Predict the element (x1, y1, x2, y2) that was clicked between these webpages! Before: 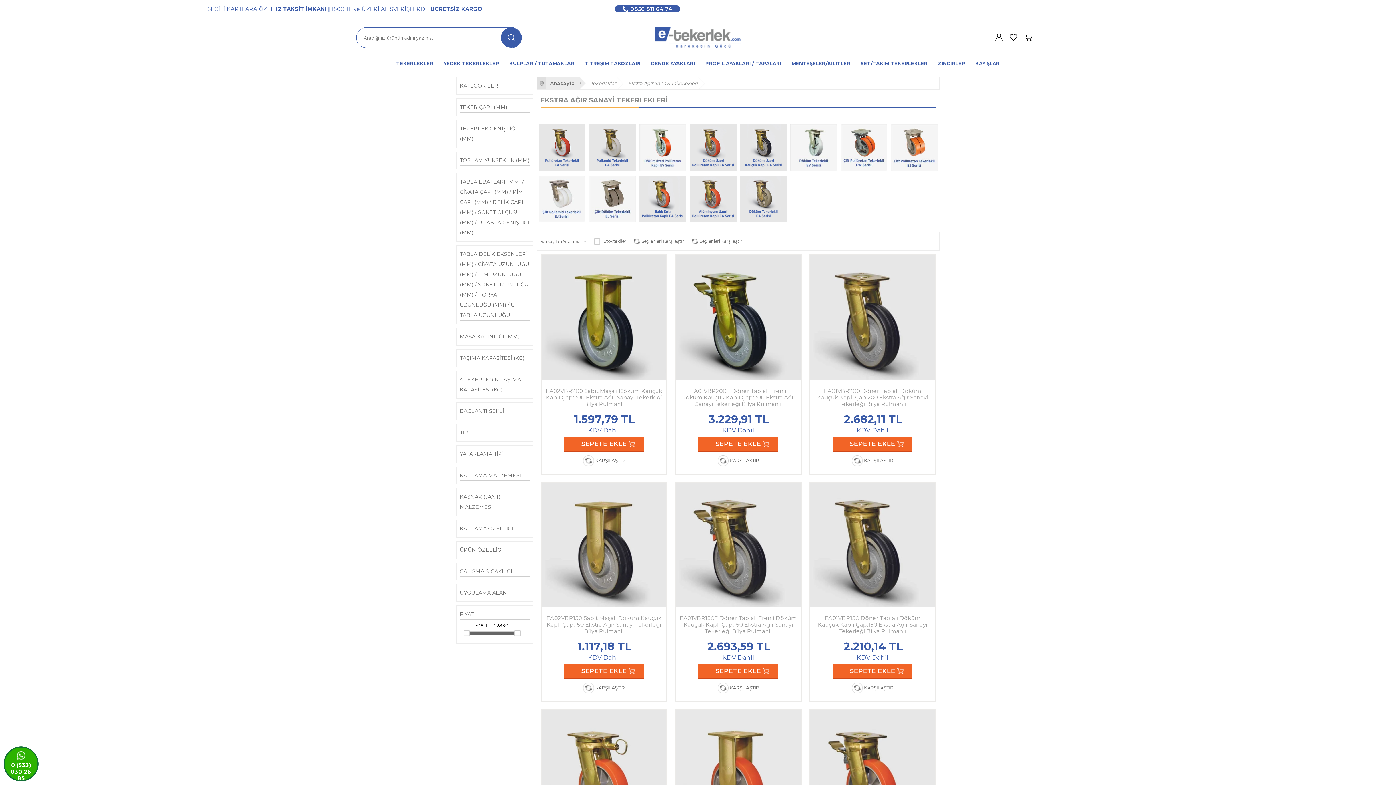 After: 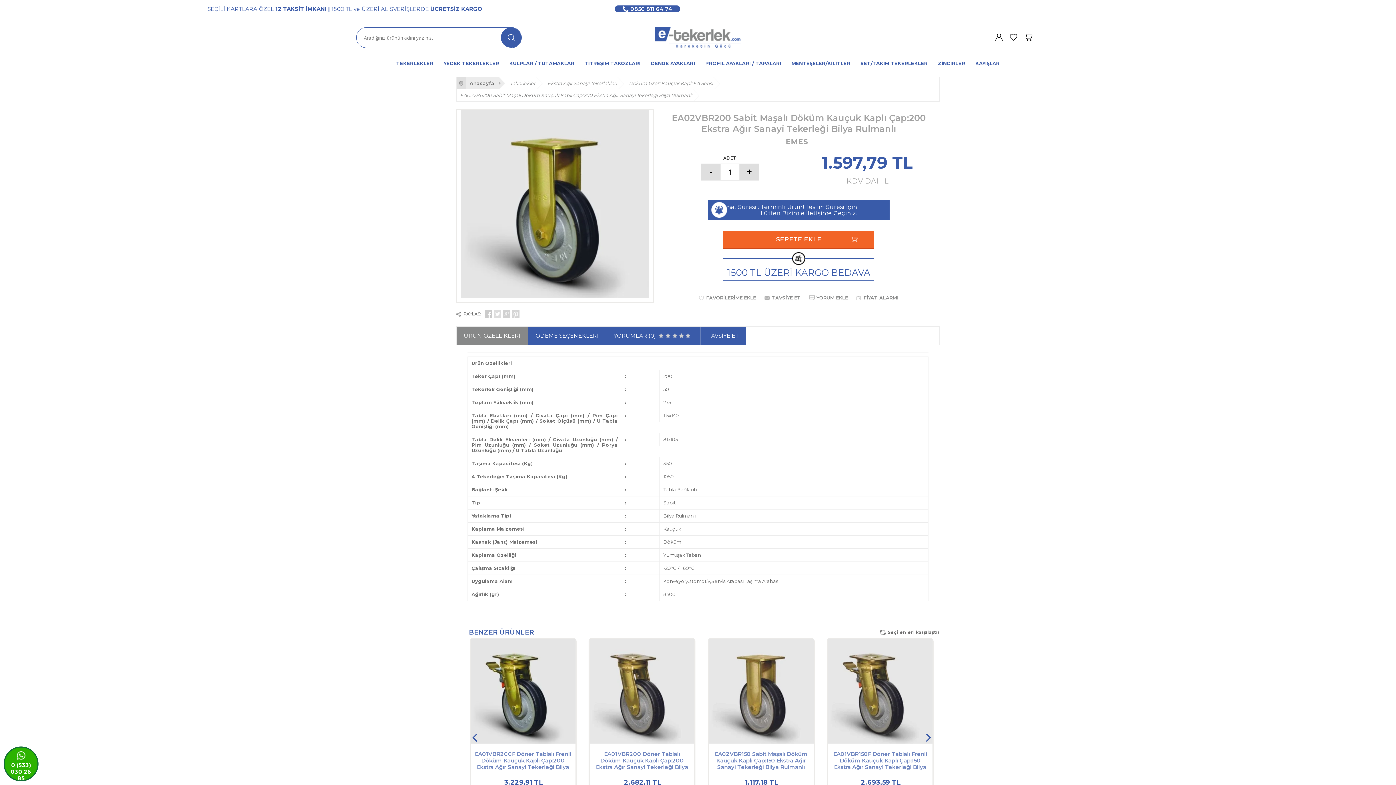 Action: label: EA02VBR200 Sabit Maşalı Döküm Kauçuk Kaplı Çap:200 Ekstra Ağır Sanayi Tekerleği Bilya Rulmanlı bbox: (541, 387, 666, 407)